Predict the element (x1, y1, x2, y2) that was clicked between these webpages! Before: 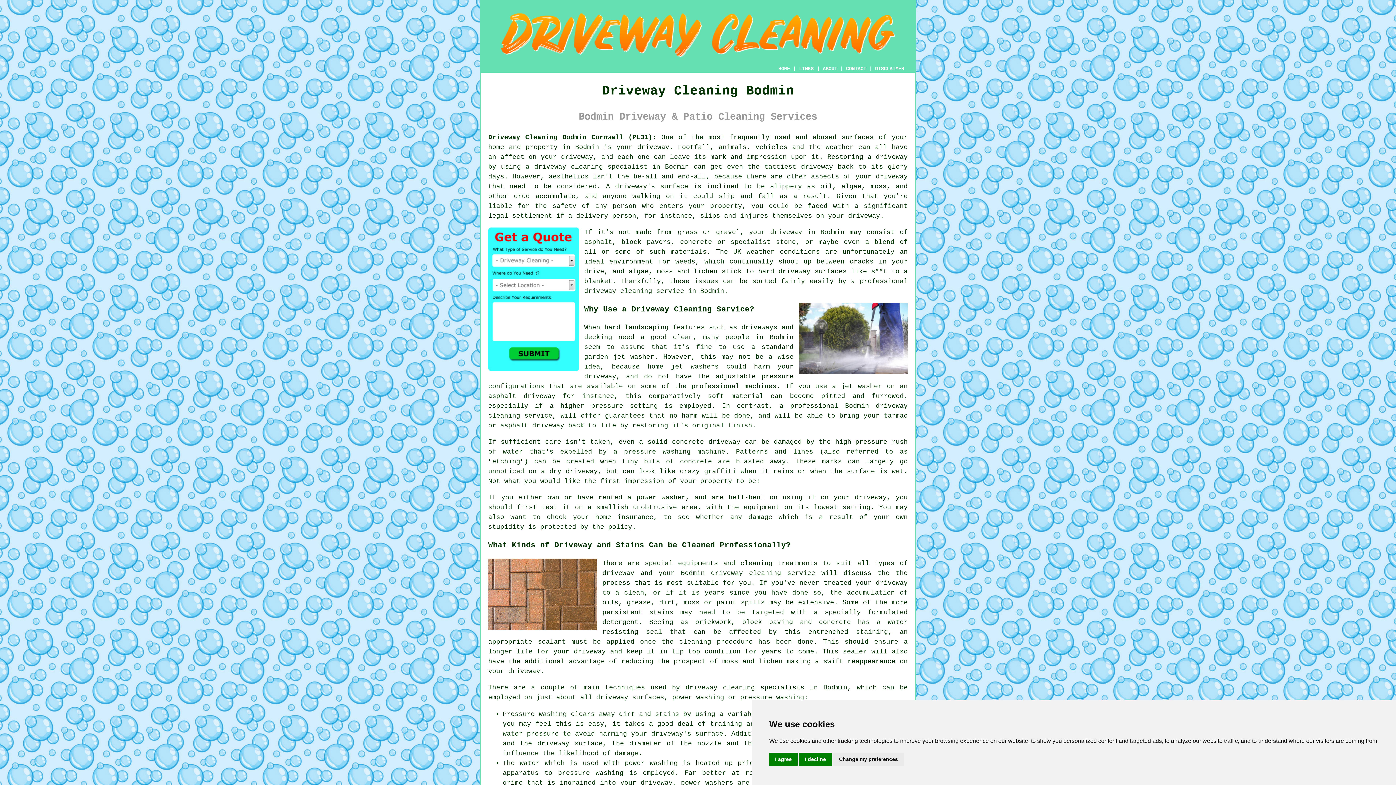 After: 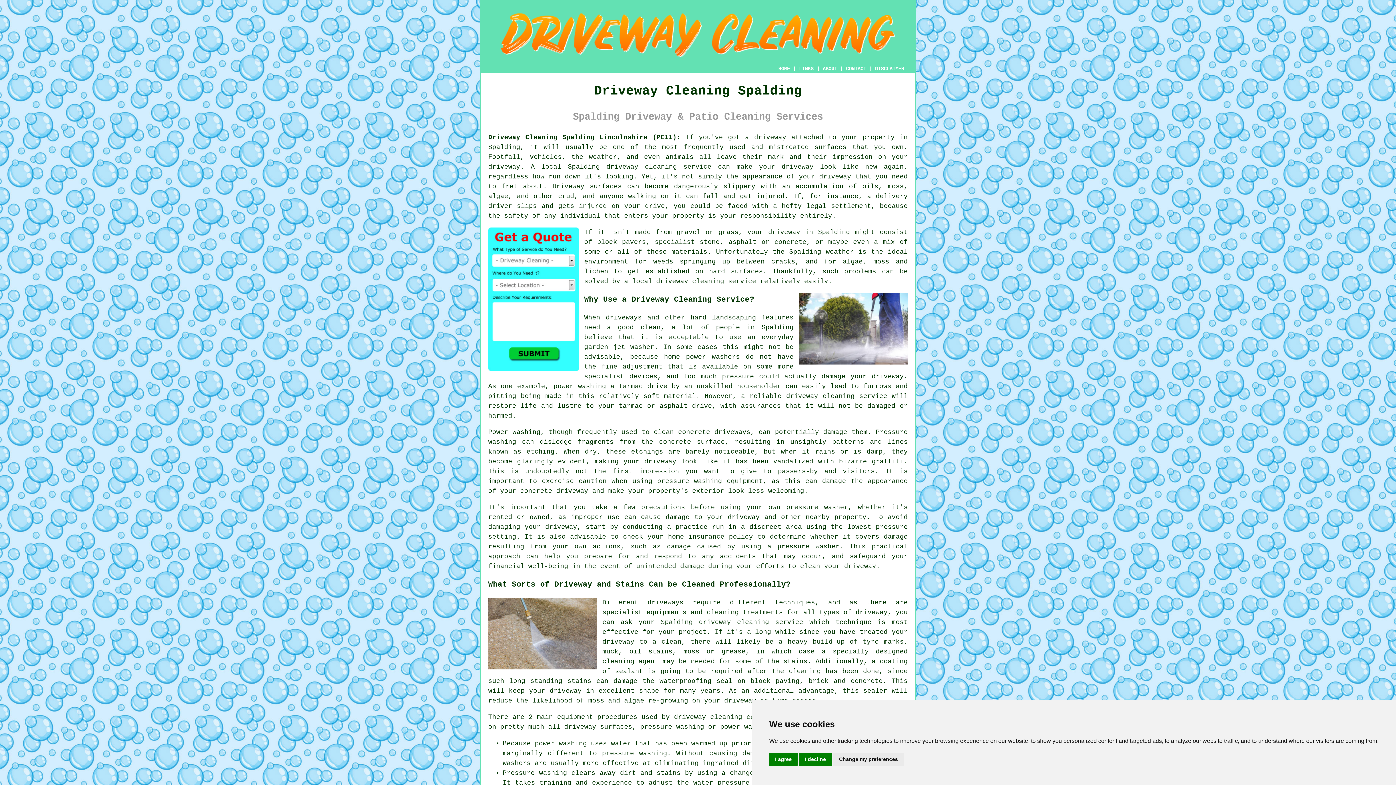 Action: label: driveways bbox: (741, 323, 777, 331)